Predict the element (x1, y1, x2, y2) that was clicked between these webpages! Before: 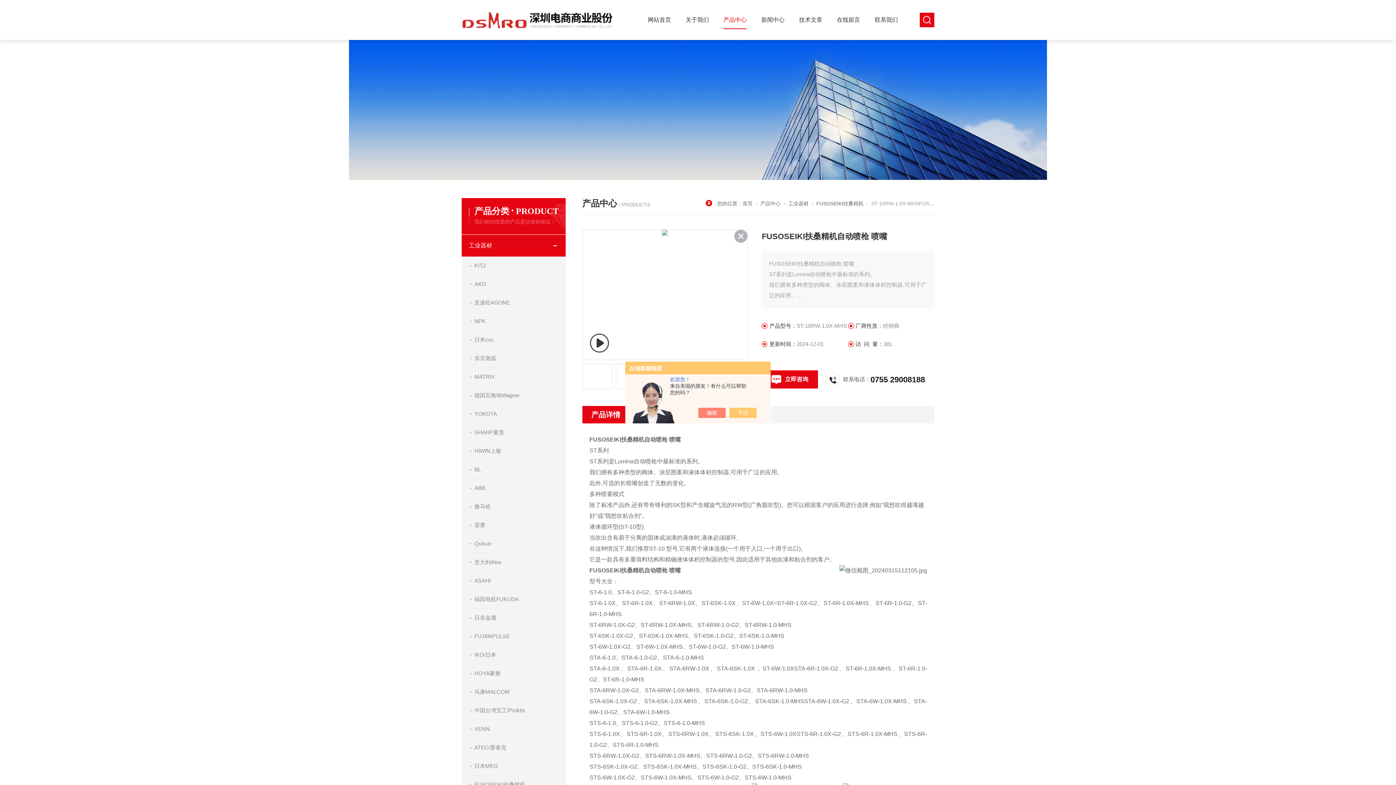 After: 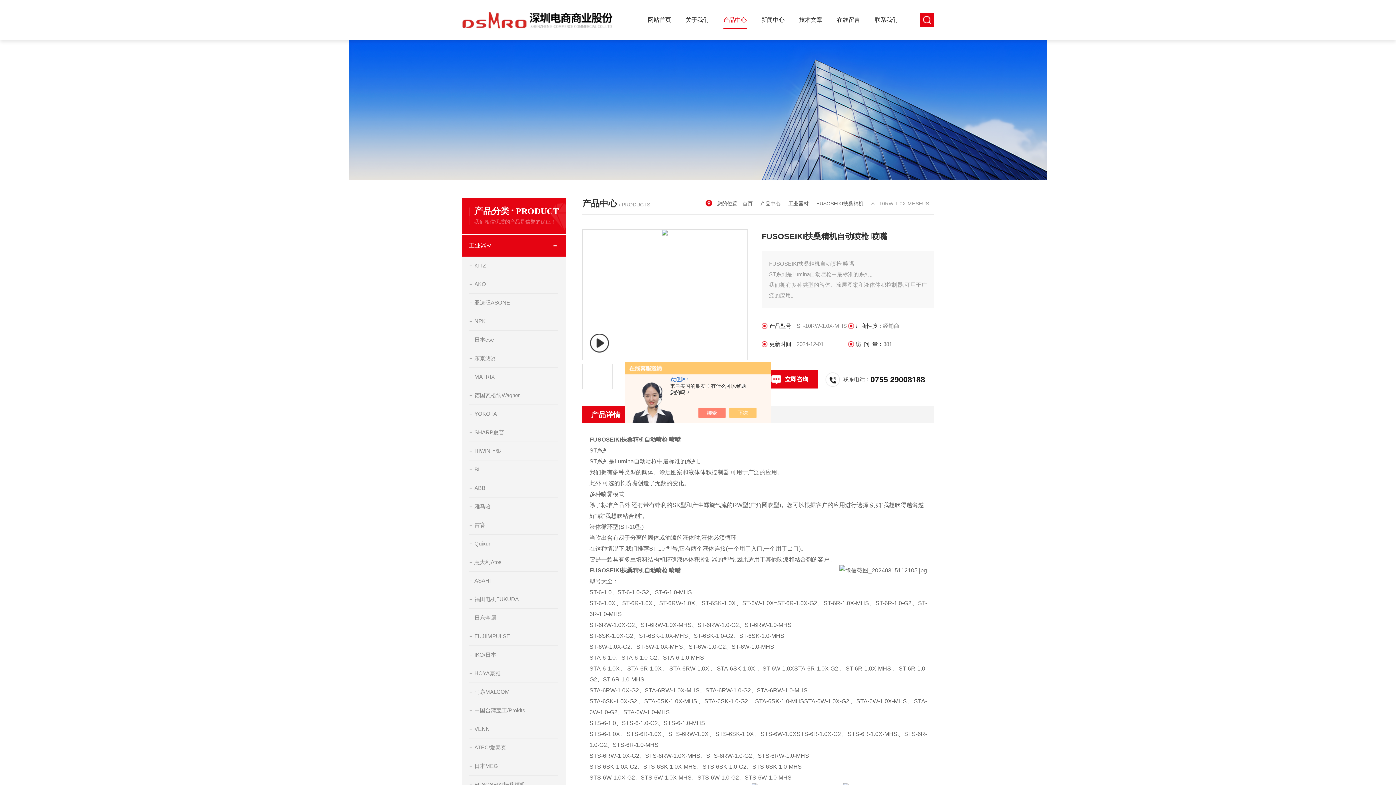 Action: bbox: (734, 229, 747, 242)